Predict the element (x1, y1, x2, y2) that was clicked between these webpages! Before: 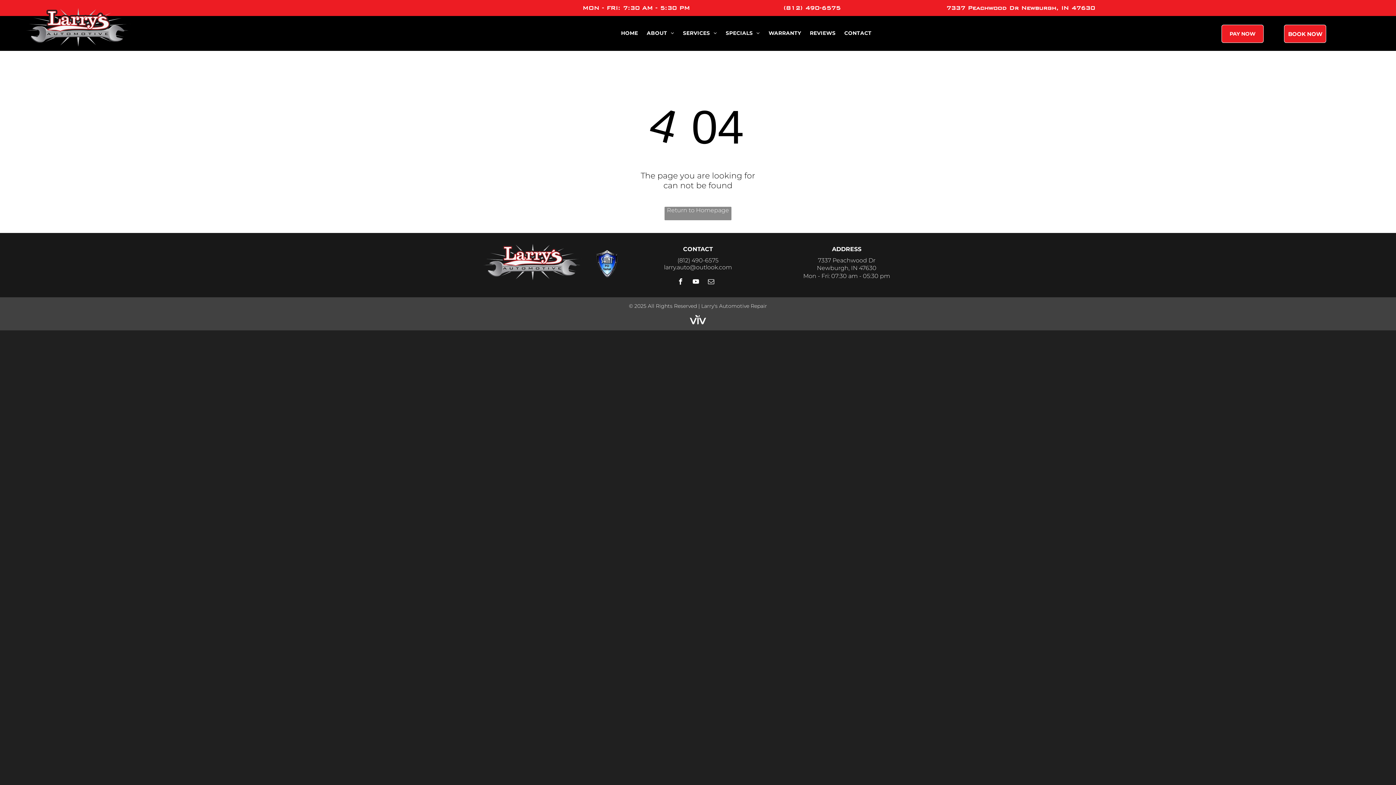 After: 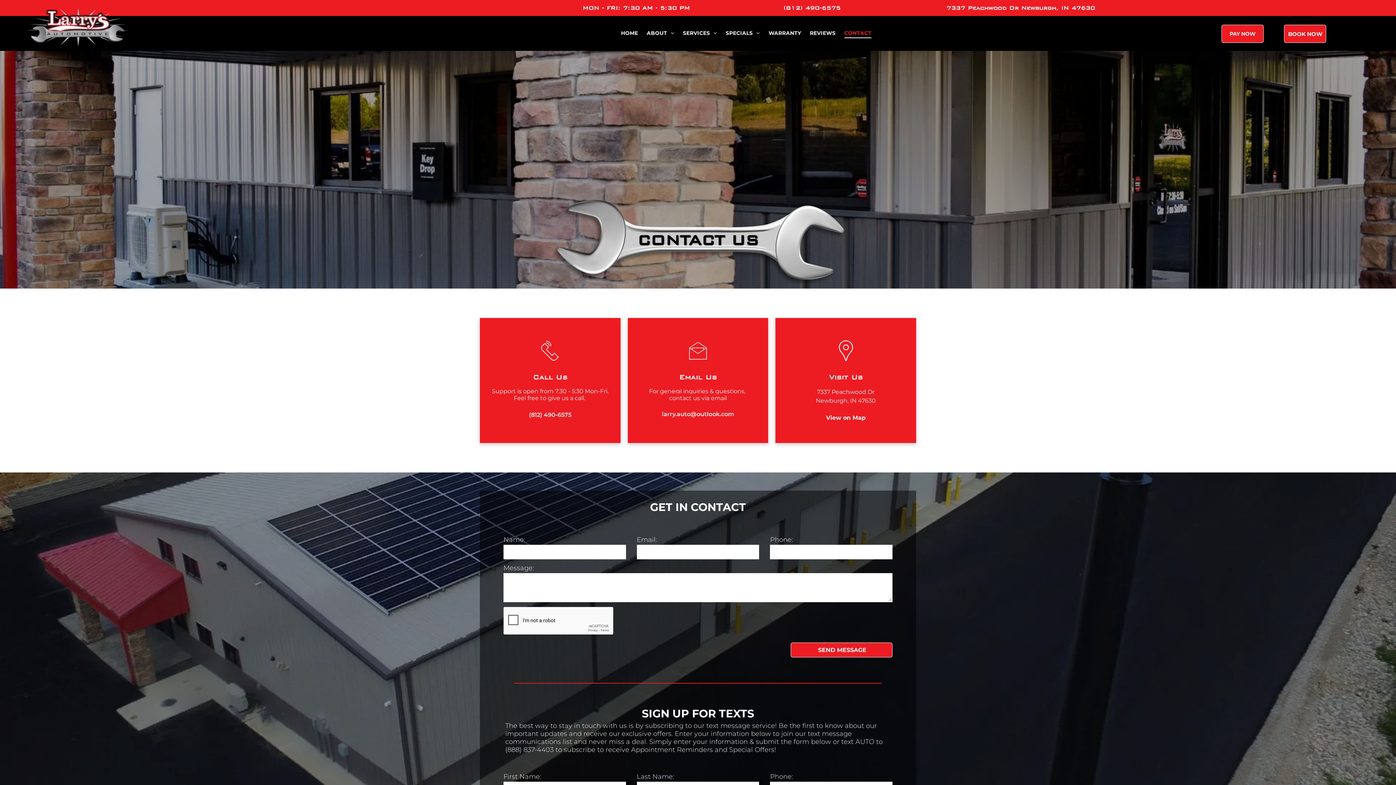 Action: label: CONTACT bbox: (840, 28, 876, 38)